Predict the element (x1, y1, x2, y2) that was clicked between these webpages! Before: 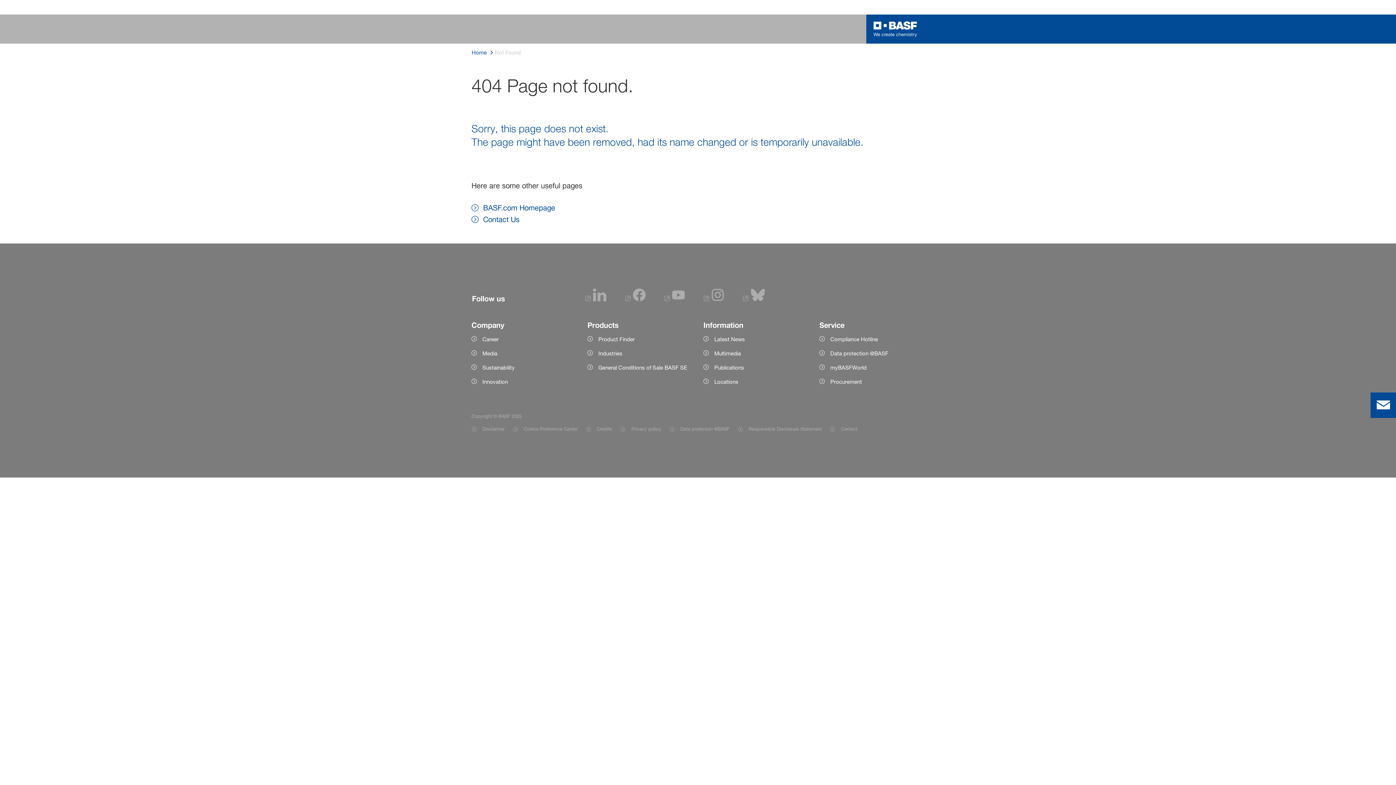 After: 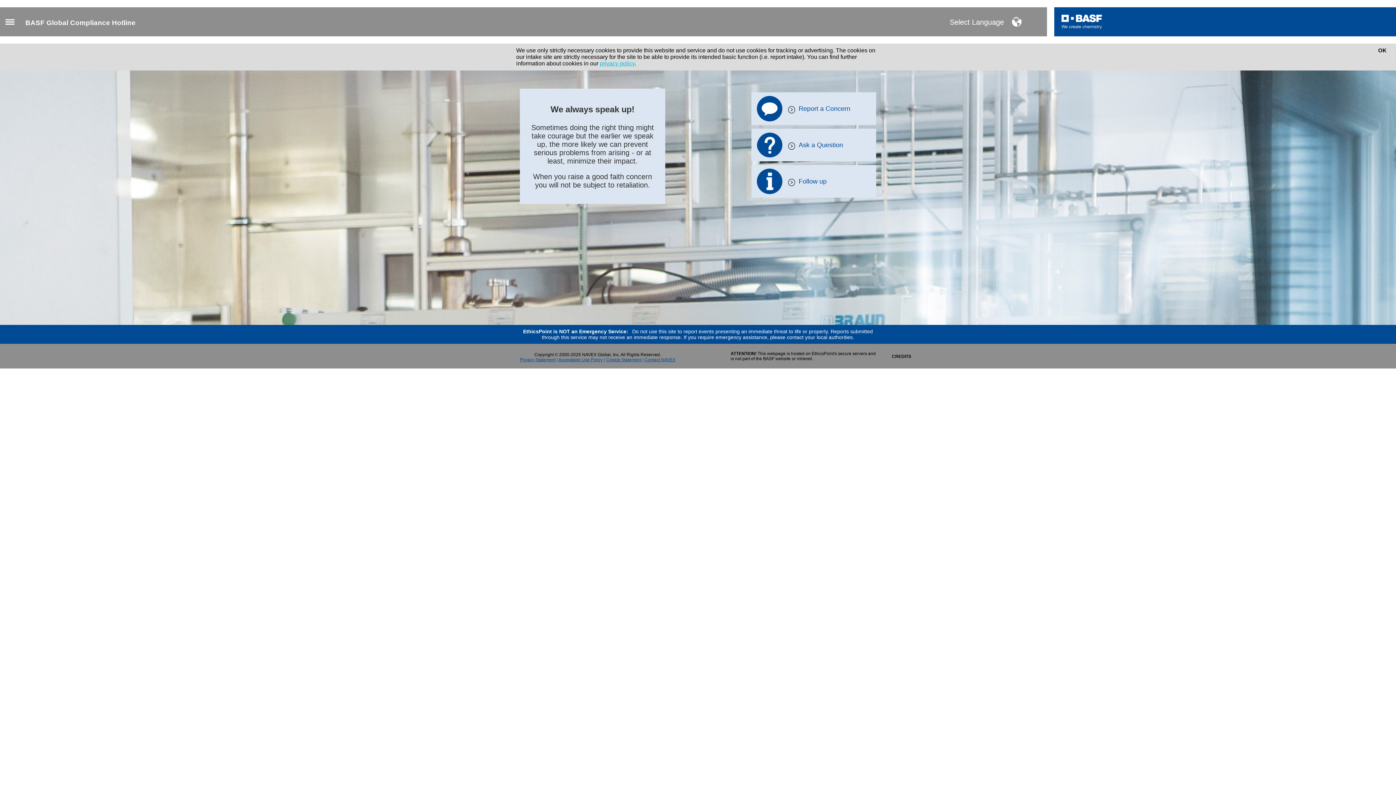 Action: label: Compliance Hotline bbox: (819, 335, 924, 343)